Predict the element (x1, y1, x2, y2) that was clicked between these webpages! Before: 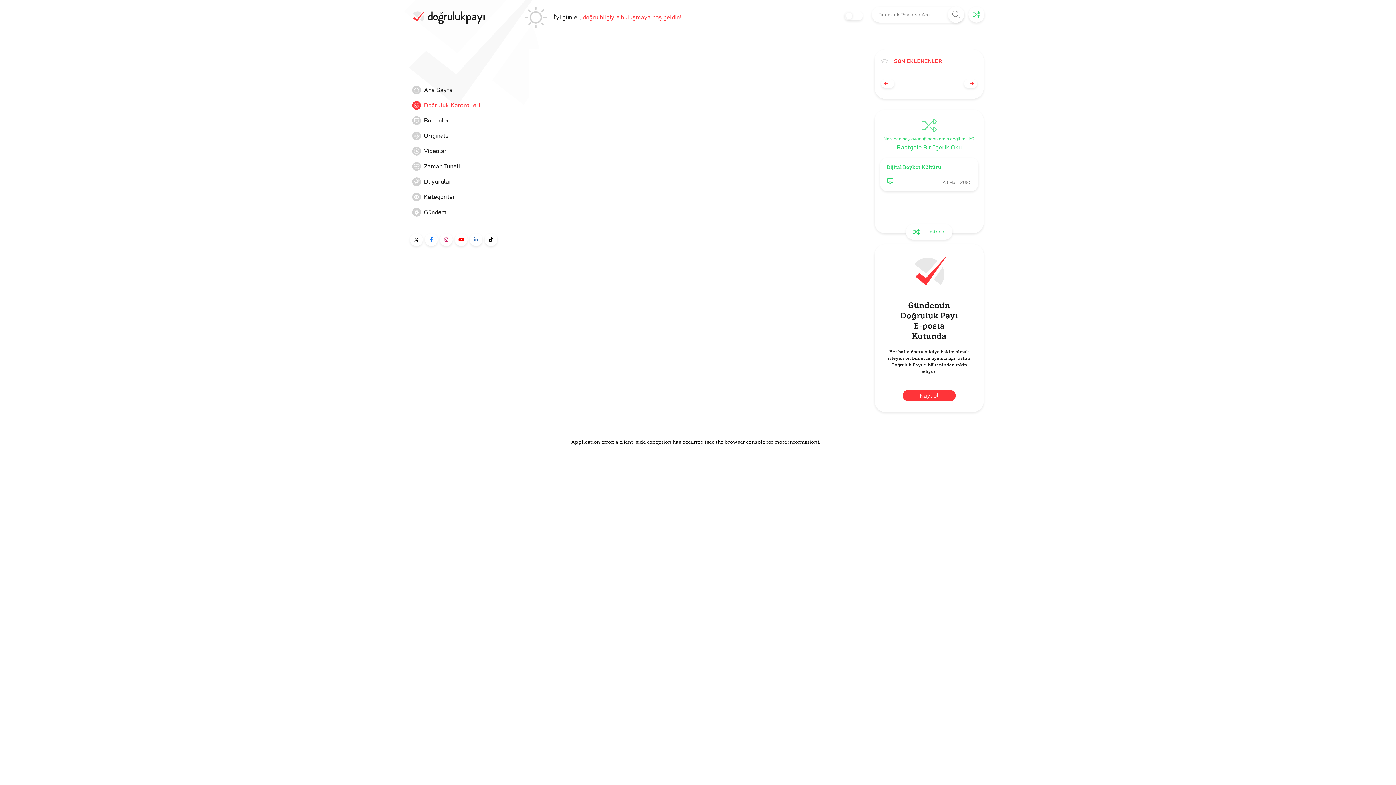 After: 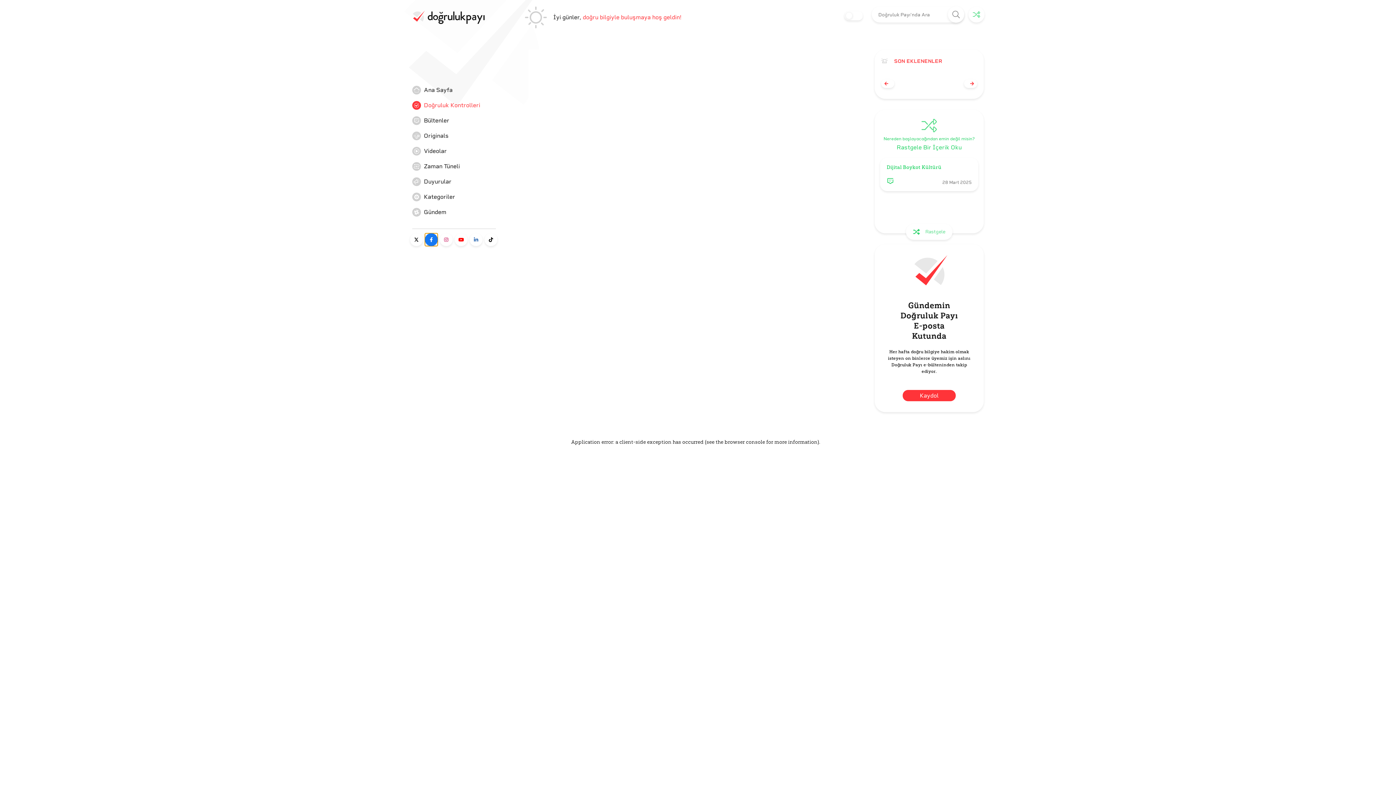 Action: label: link href aria bbox: (425, 233, 437, 246)